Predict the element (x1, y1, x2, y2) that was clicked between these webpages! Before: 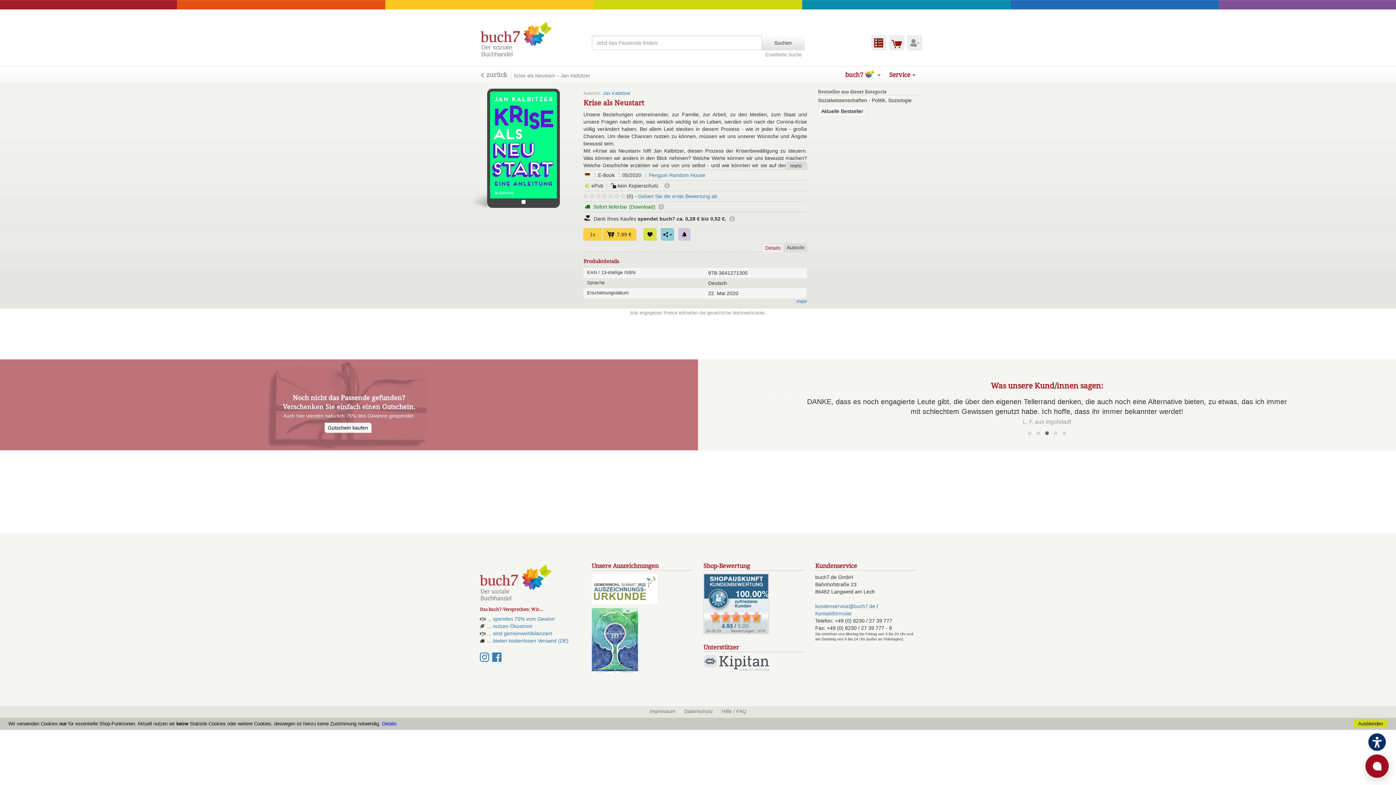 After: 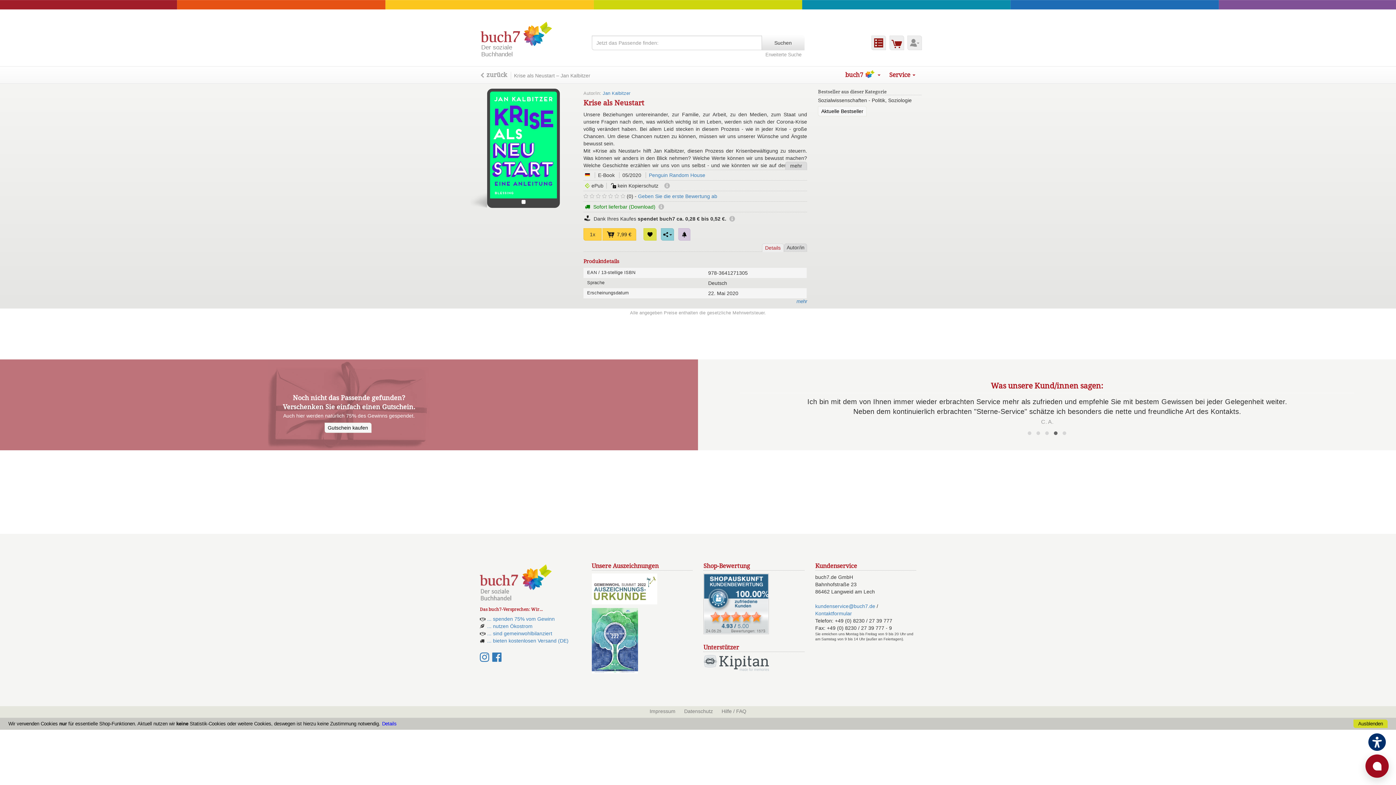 Action: bbox: (762, 243, 783, 252) label: Details